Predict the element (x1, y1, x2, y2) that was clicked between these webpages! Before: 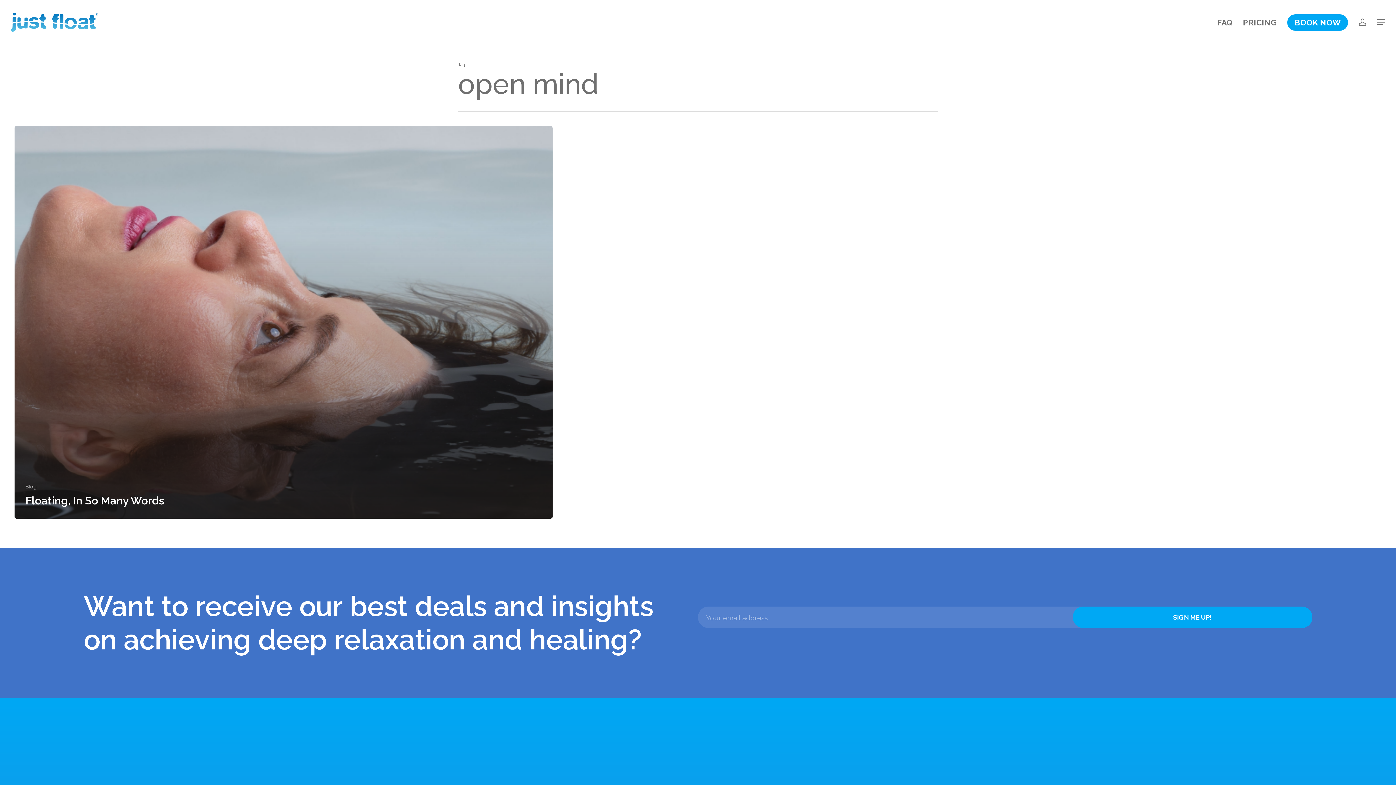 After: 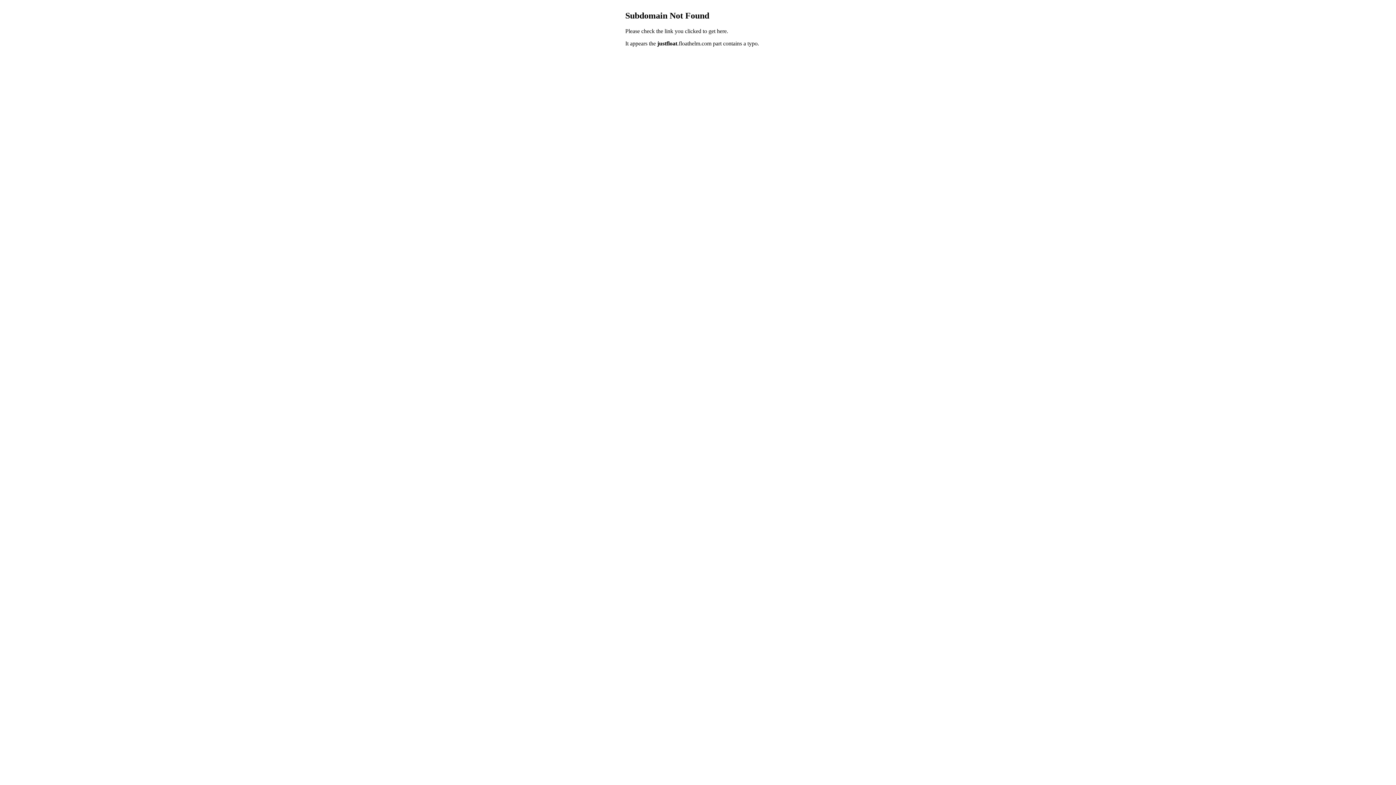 Action: label: BOOK NOW bbox: (1287, 18, 1348, 26)